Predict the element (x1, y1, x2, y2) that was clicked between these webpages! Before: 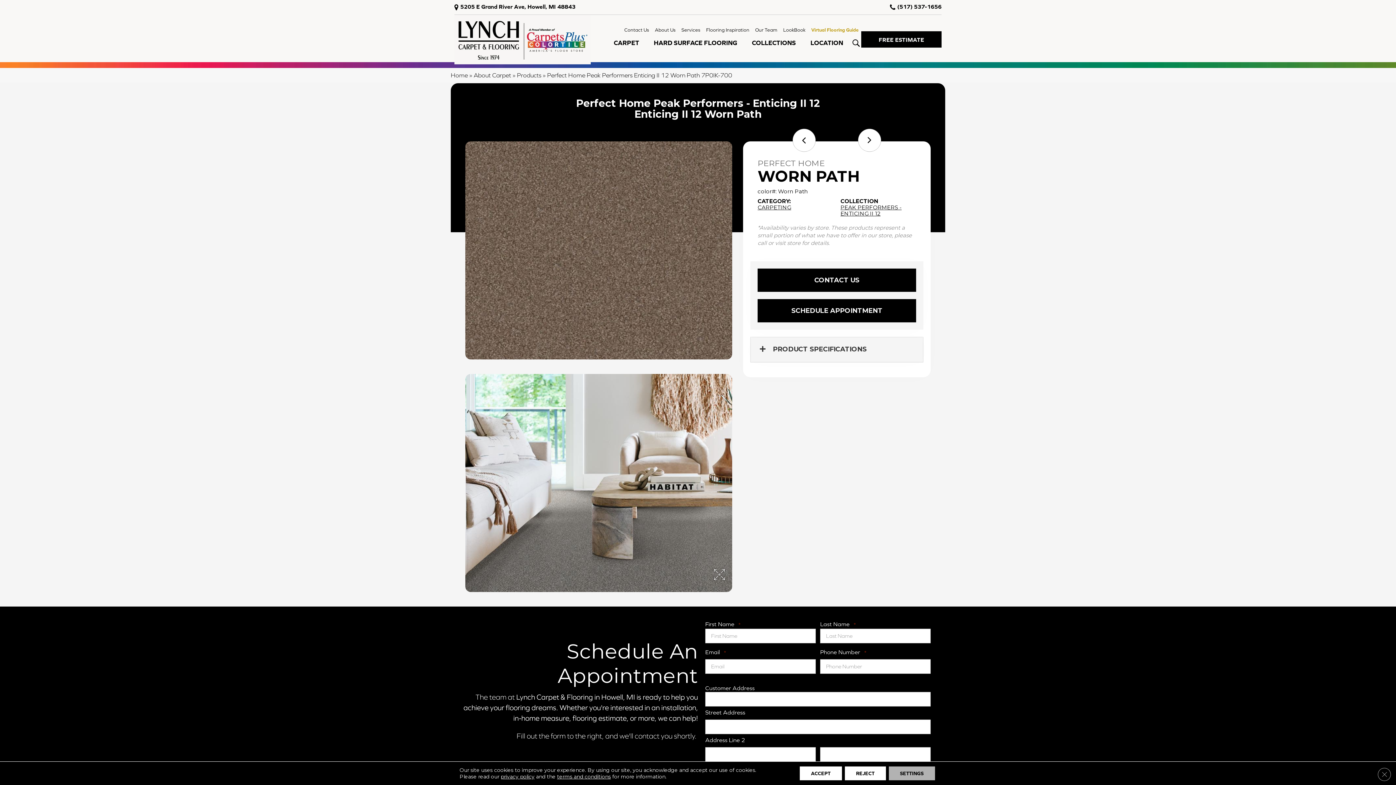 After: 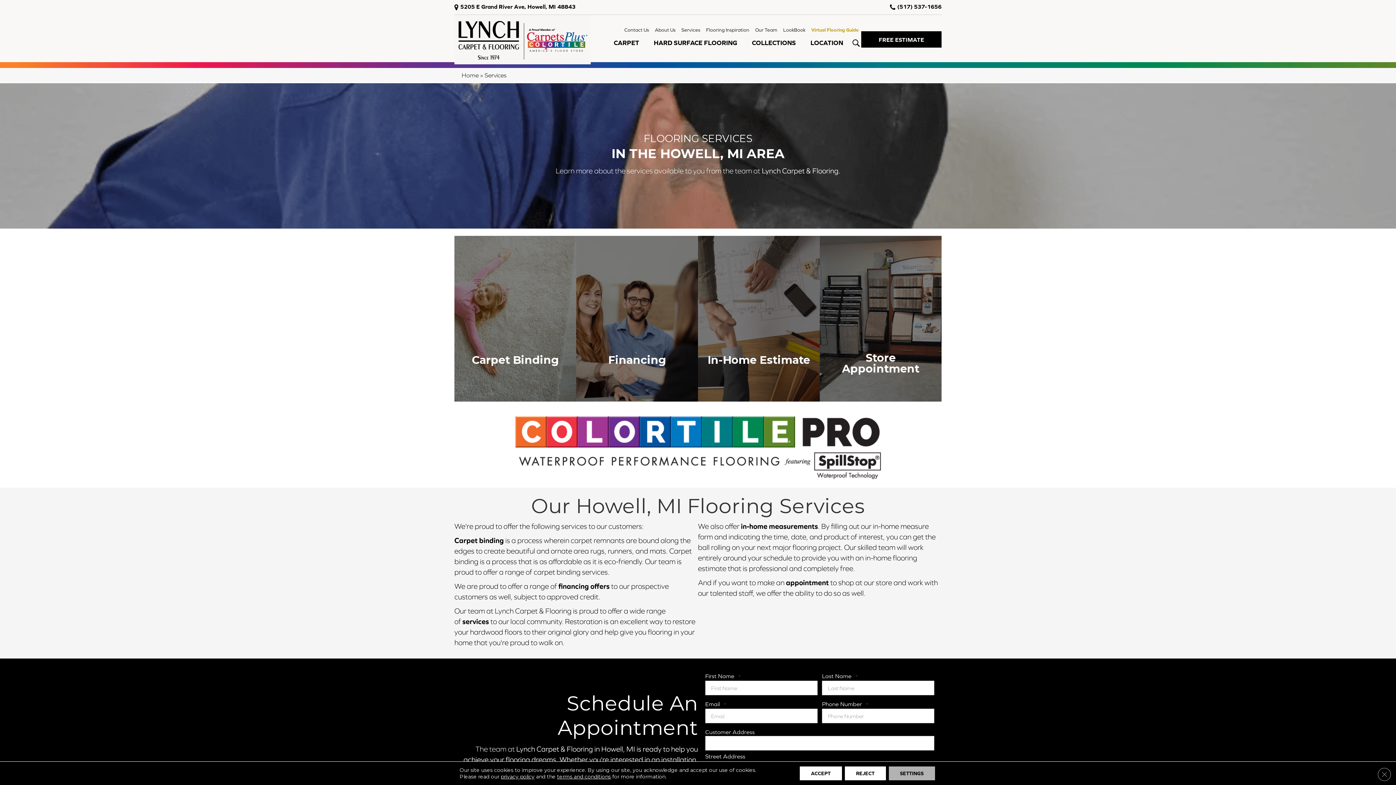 Action: bbox: (678, 23, 703, 35) label: Services